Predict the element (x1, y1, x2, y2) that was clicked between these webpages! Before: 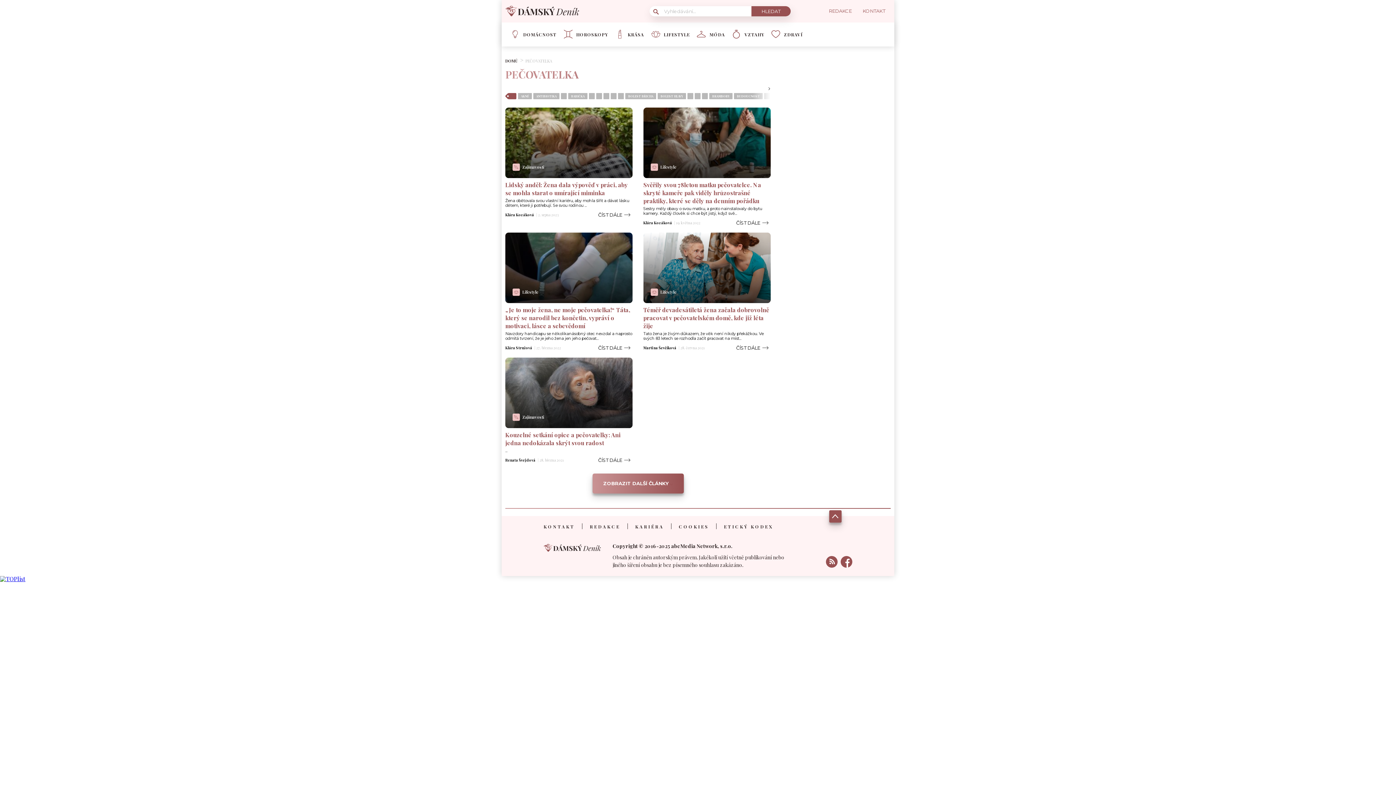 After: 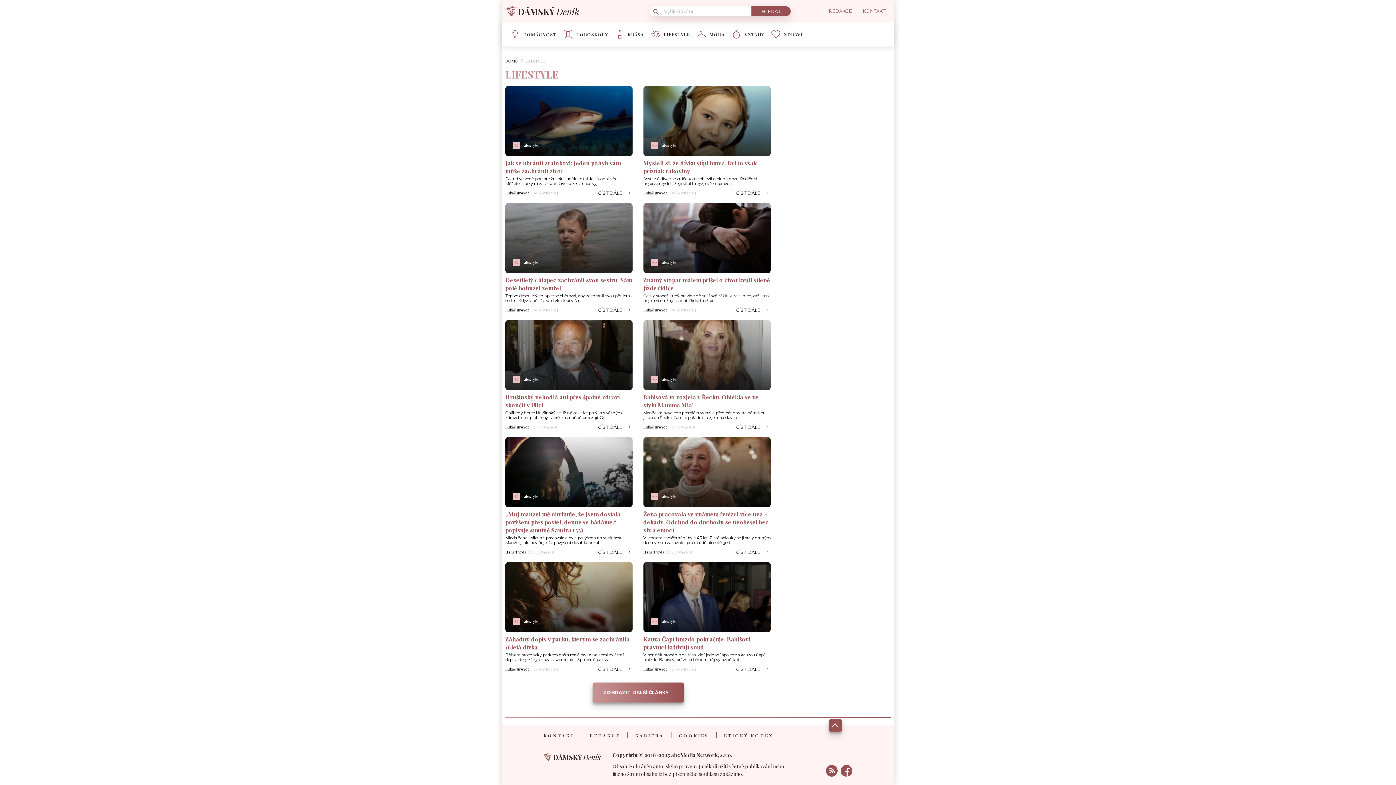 Action: label: LIFESTYLE bbox: (663, 32, 689, 36)